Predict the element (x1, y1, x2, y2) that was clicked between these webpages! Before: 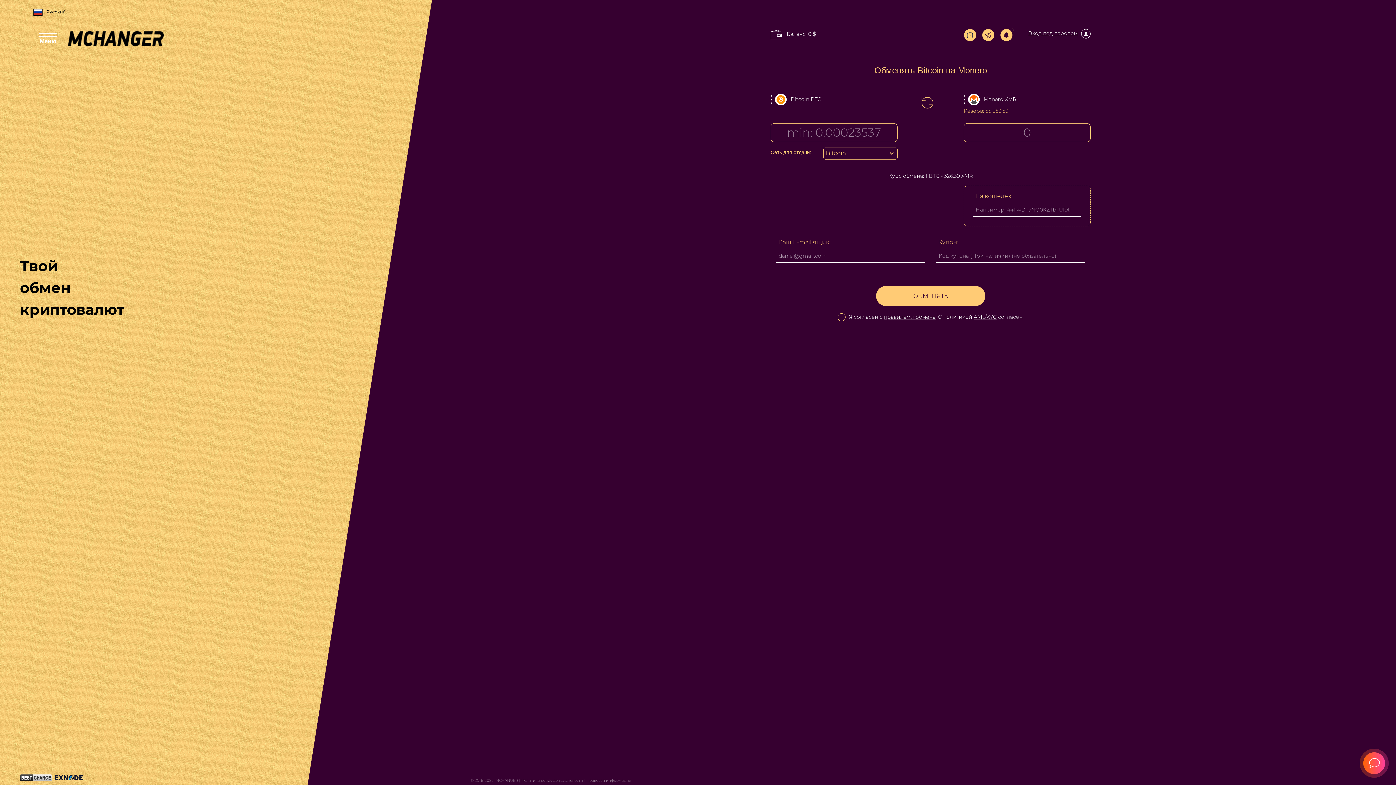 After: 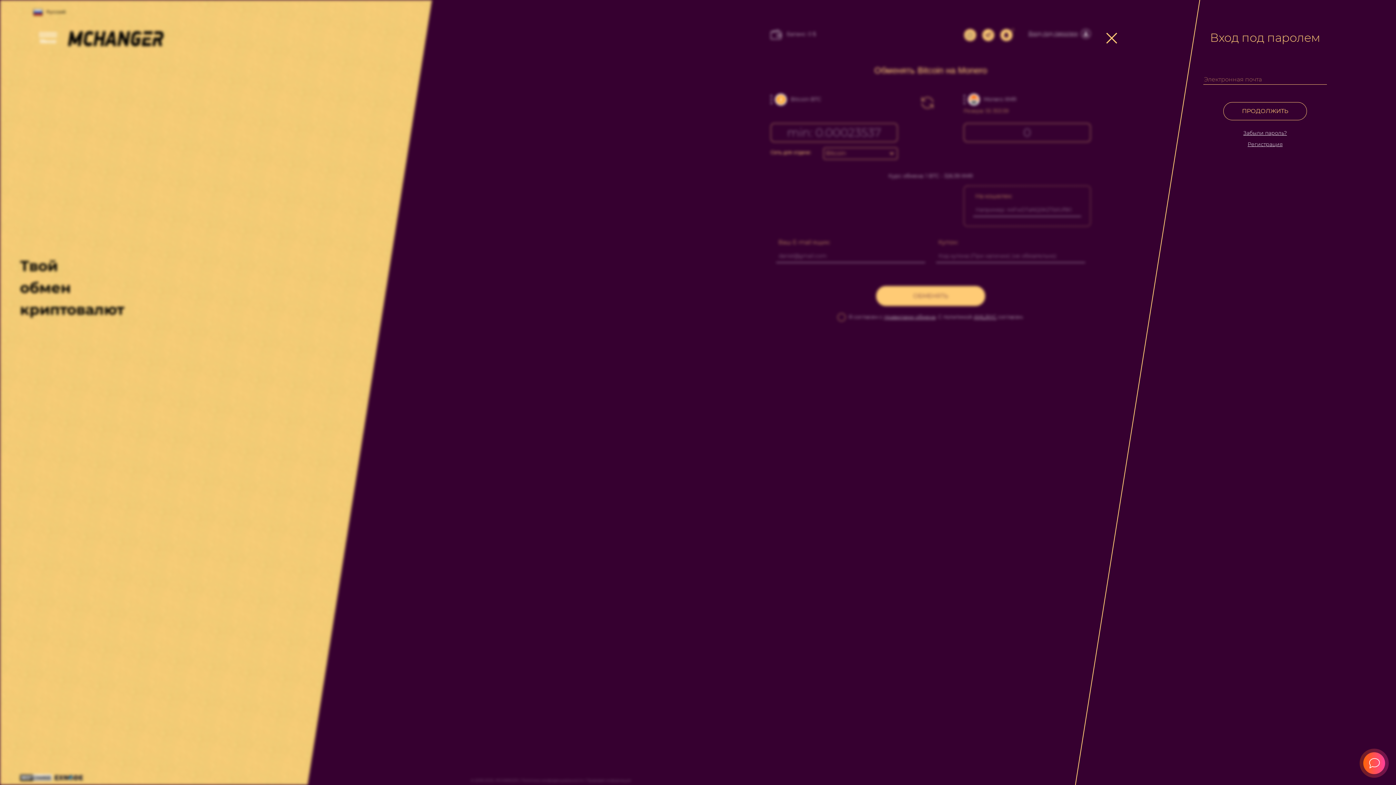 Action: label:  Баланс: 0 $ bbox: (770, 29, 816, 40)